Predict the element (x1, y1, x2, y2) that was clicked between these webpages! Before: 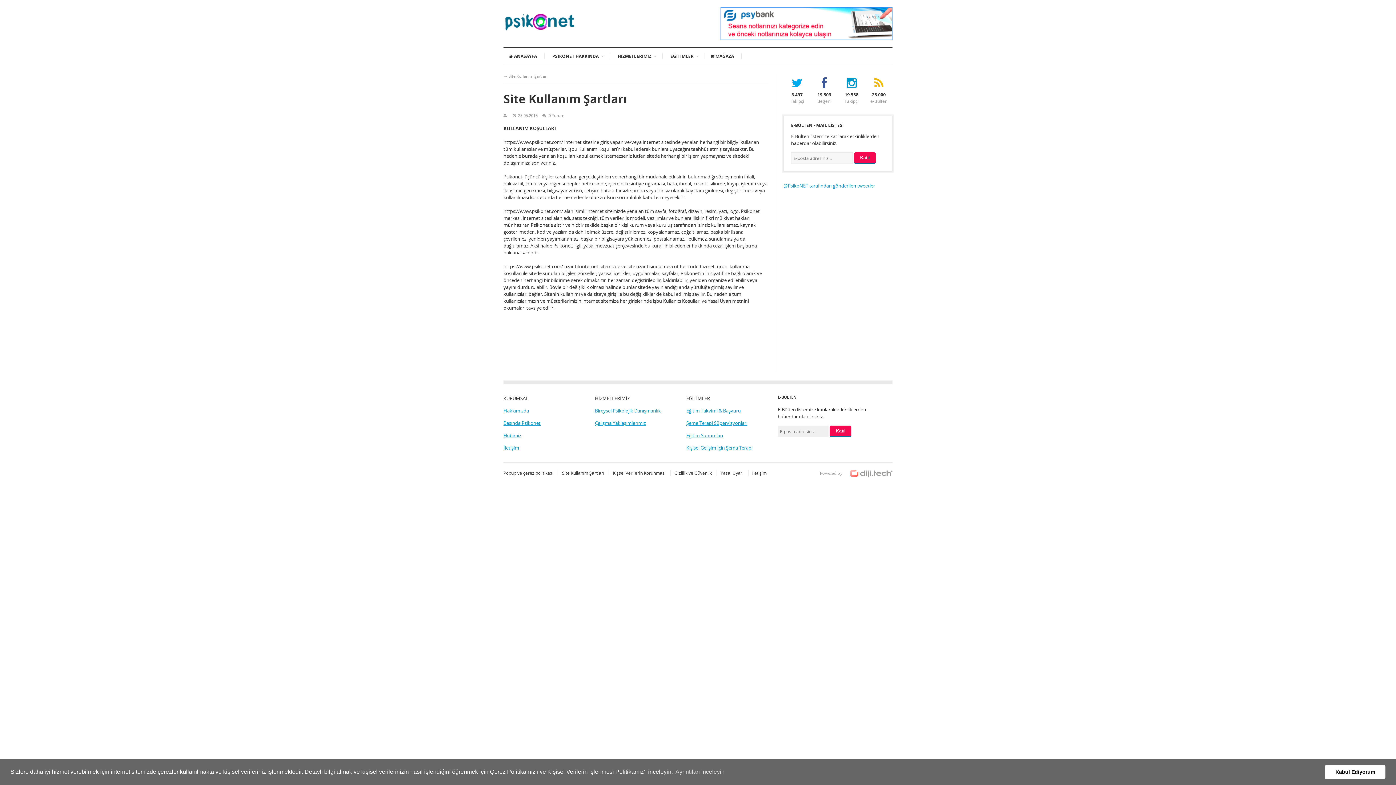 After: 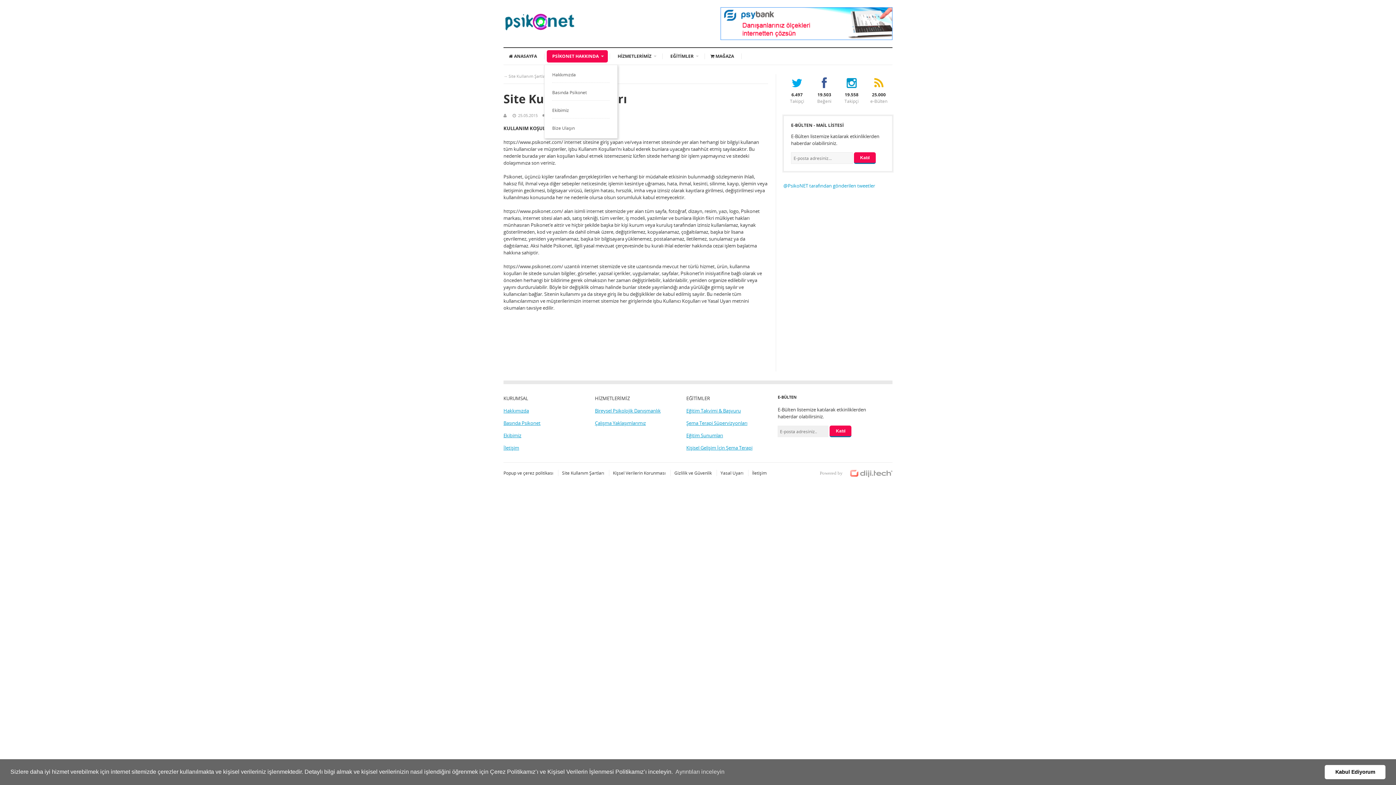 Action: bbox: (546, 50, 608, 62) label: PSİKONET HAKKINDA